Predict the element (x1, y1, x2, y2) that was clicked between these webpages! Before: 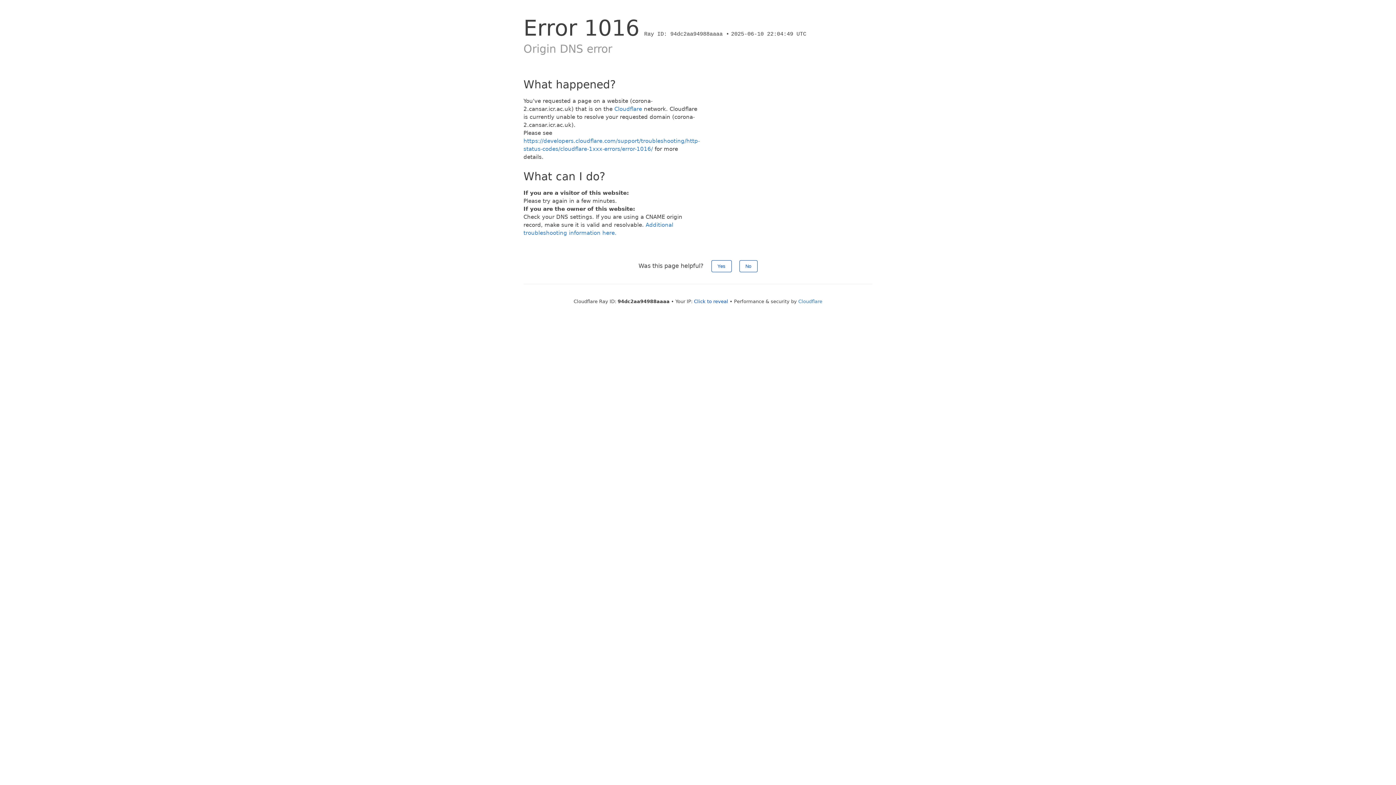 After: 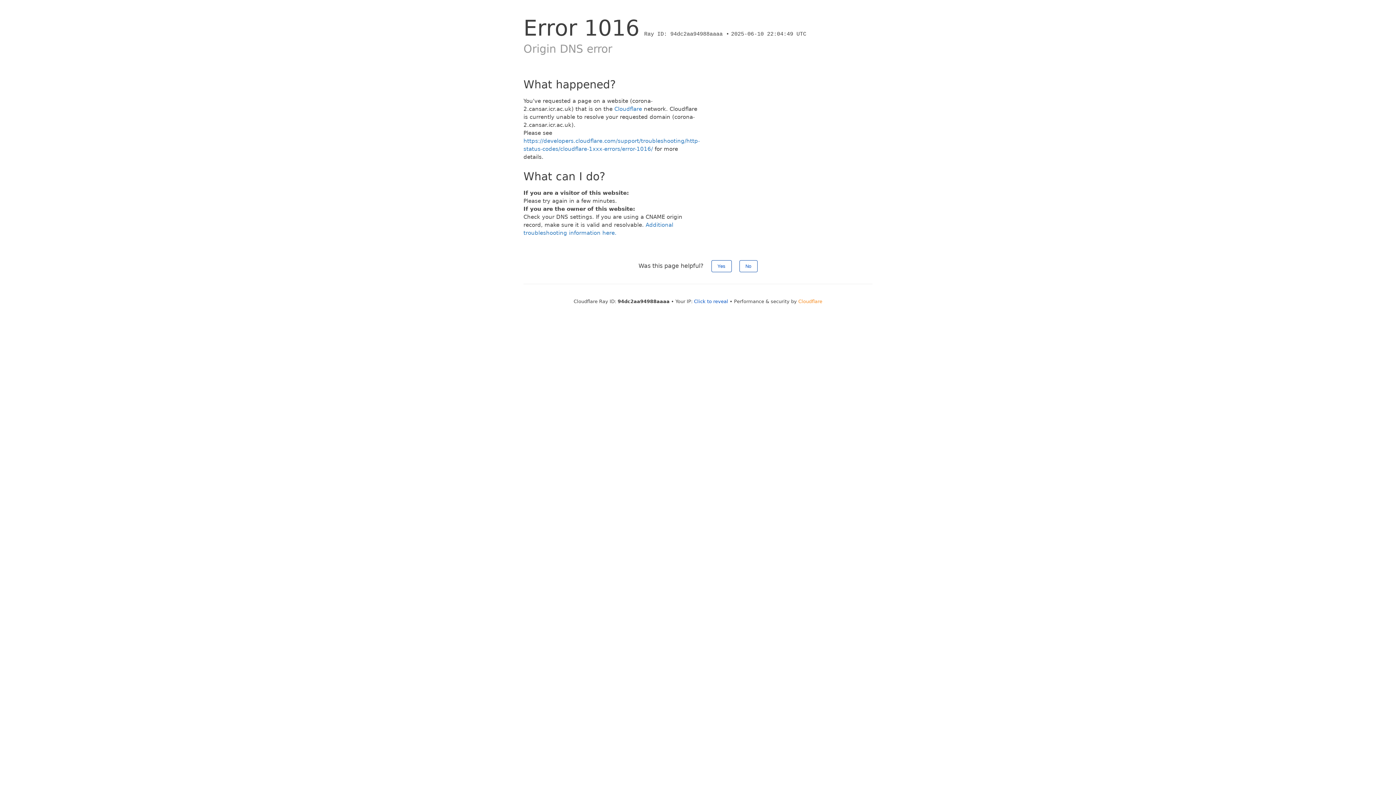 Action: label: Cloudflare bbox: (798, 298, 822, 304)